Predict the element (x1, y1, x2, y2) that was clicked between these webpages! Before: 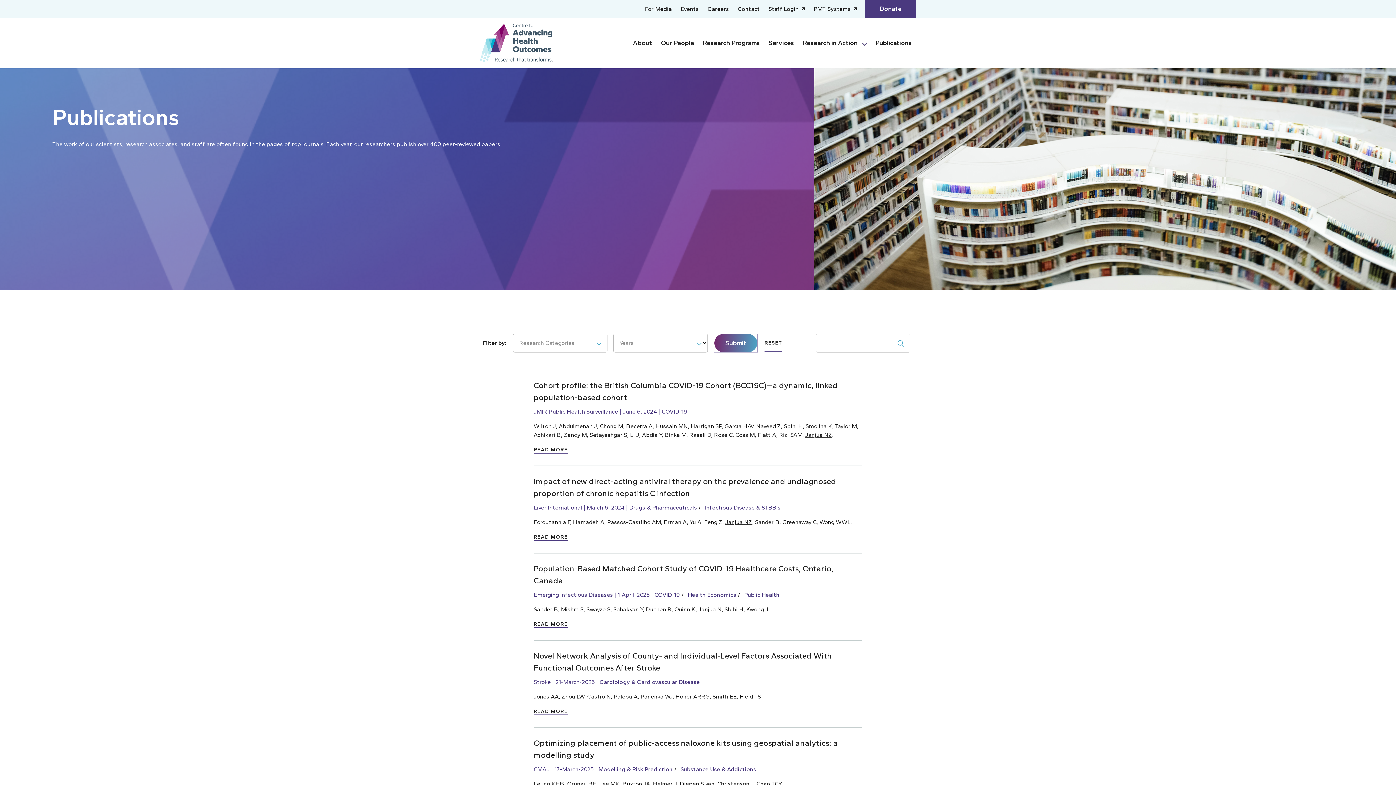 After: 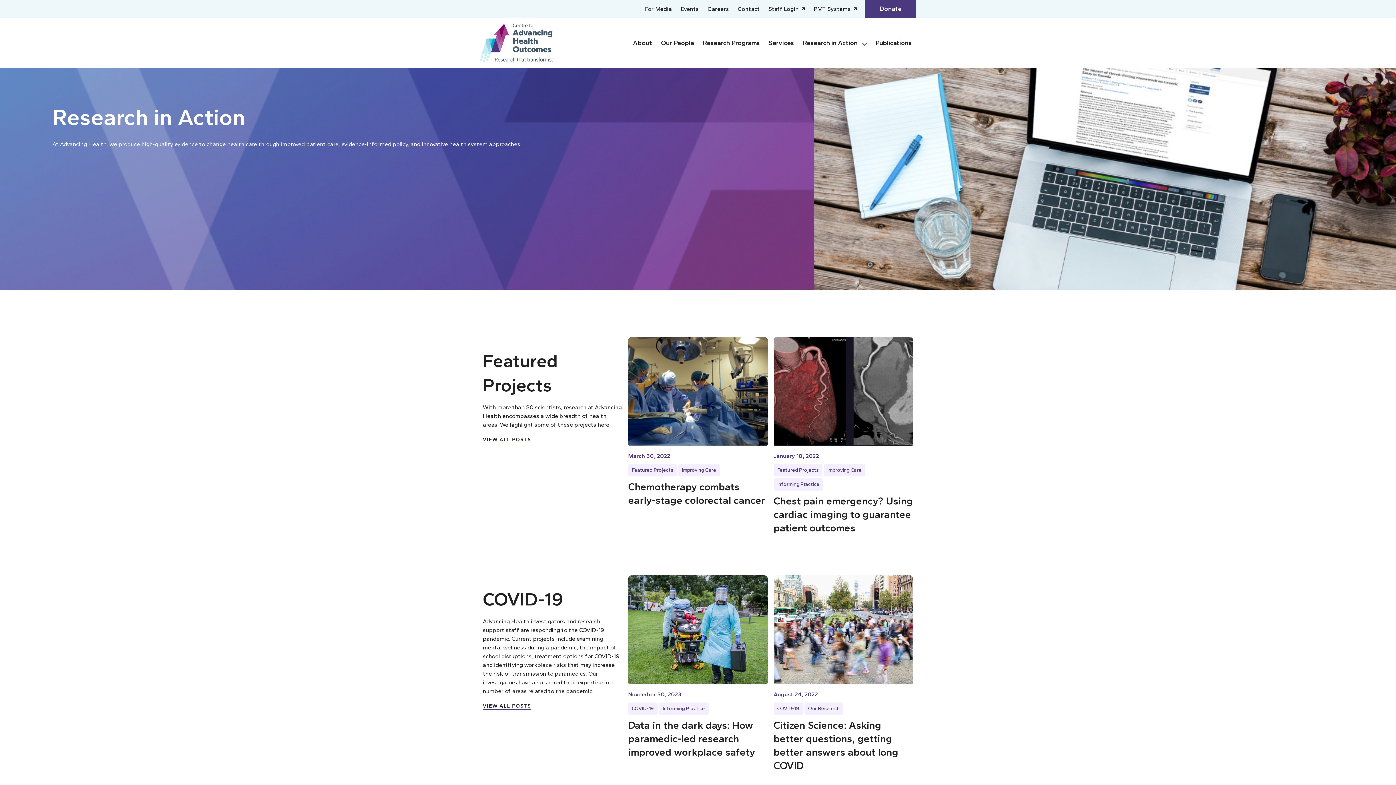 Action: bbox: (798, 35, 862, 50) label: Research in Action